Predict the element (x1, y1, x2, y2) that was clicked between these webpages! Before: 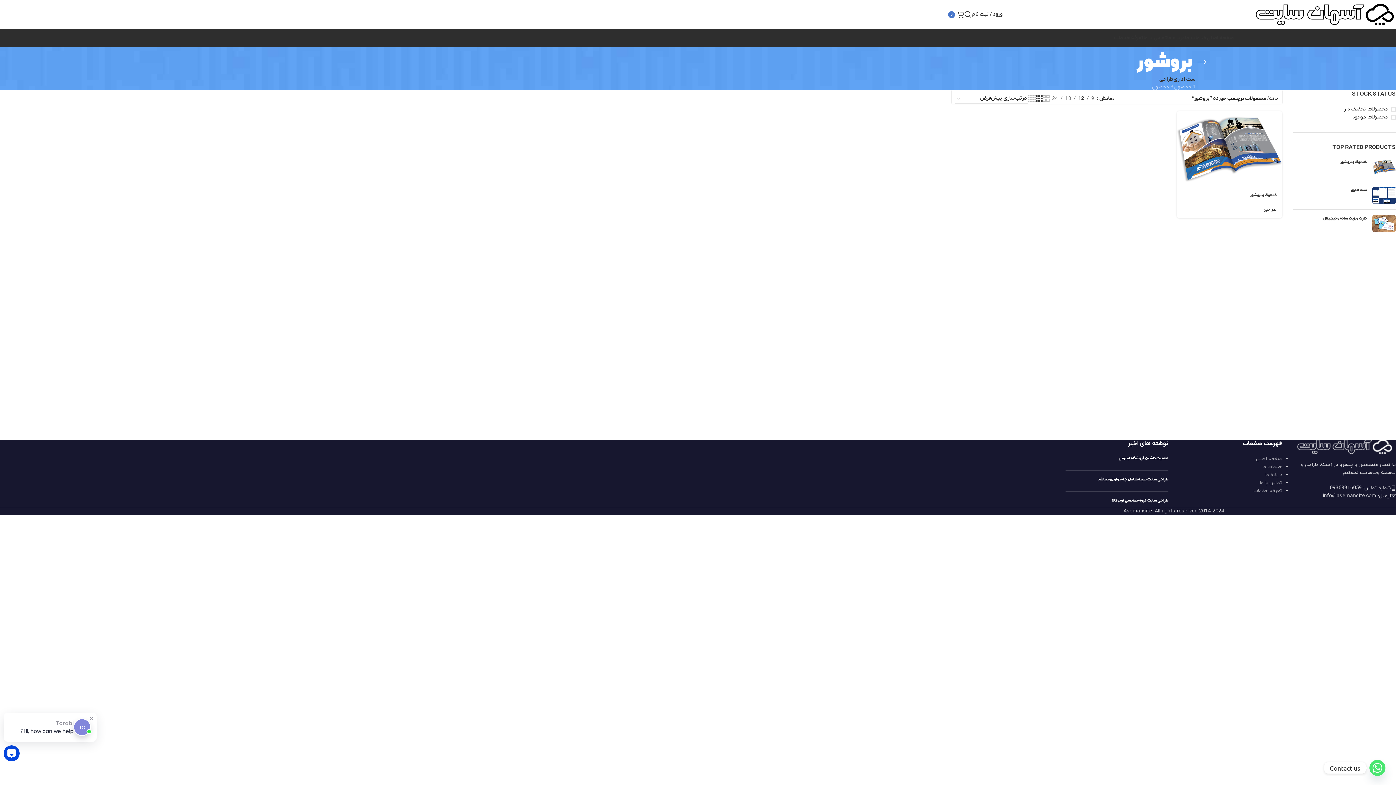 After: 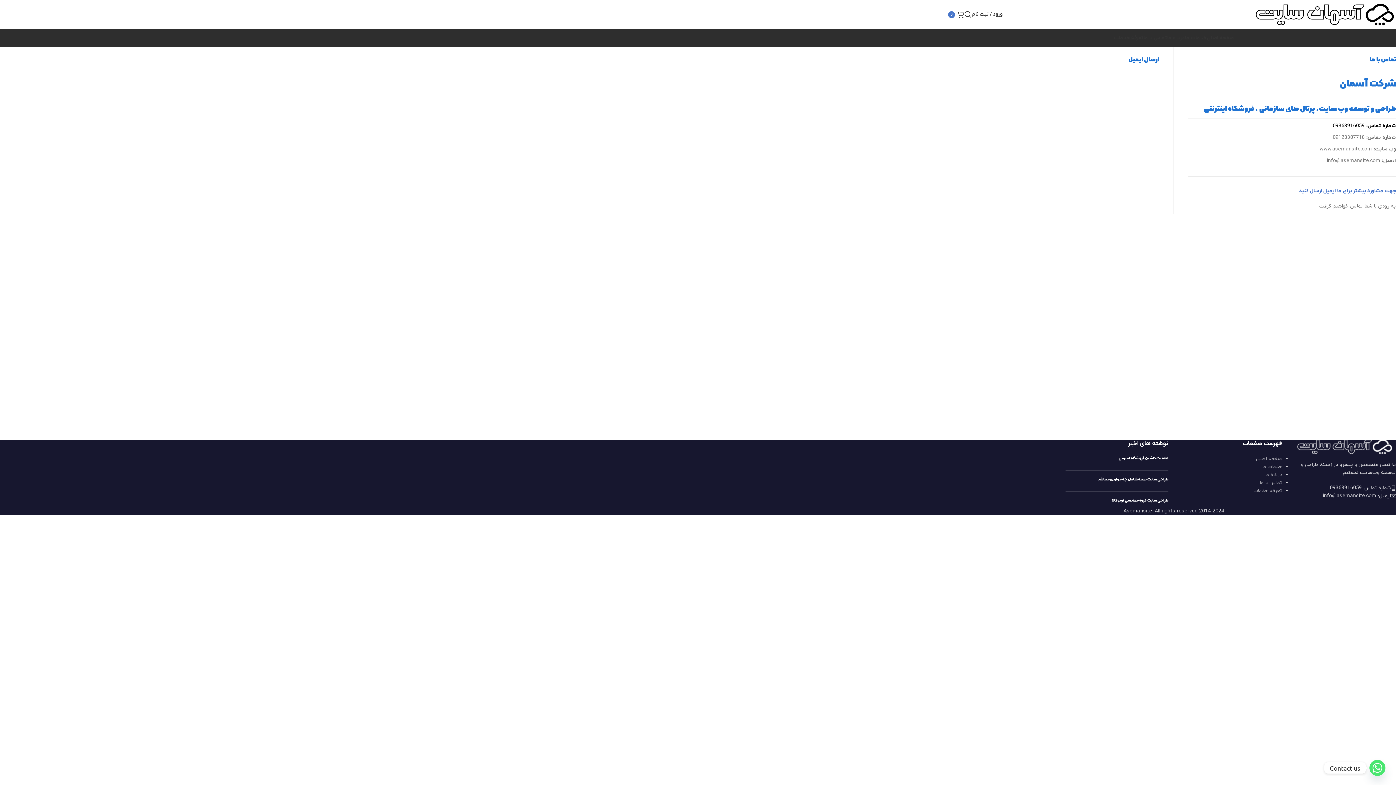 Action: label: تماس با ما bbox: (1260, 479, 1282, 486)